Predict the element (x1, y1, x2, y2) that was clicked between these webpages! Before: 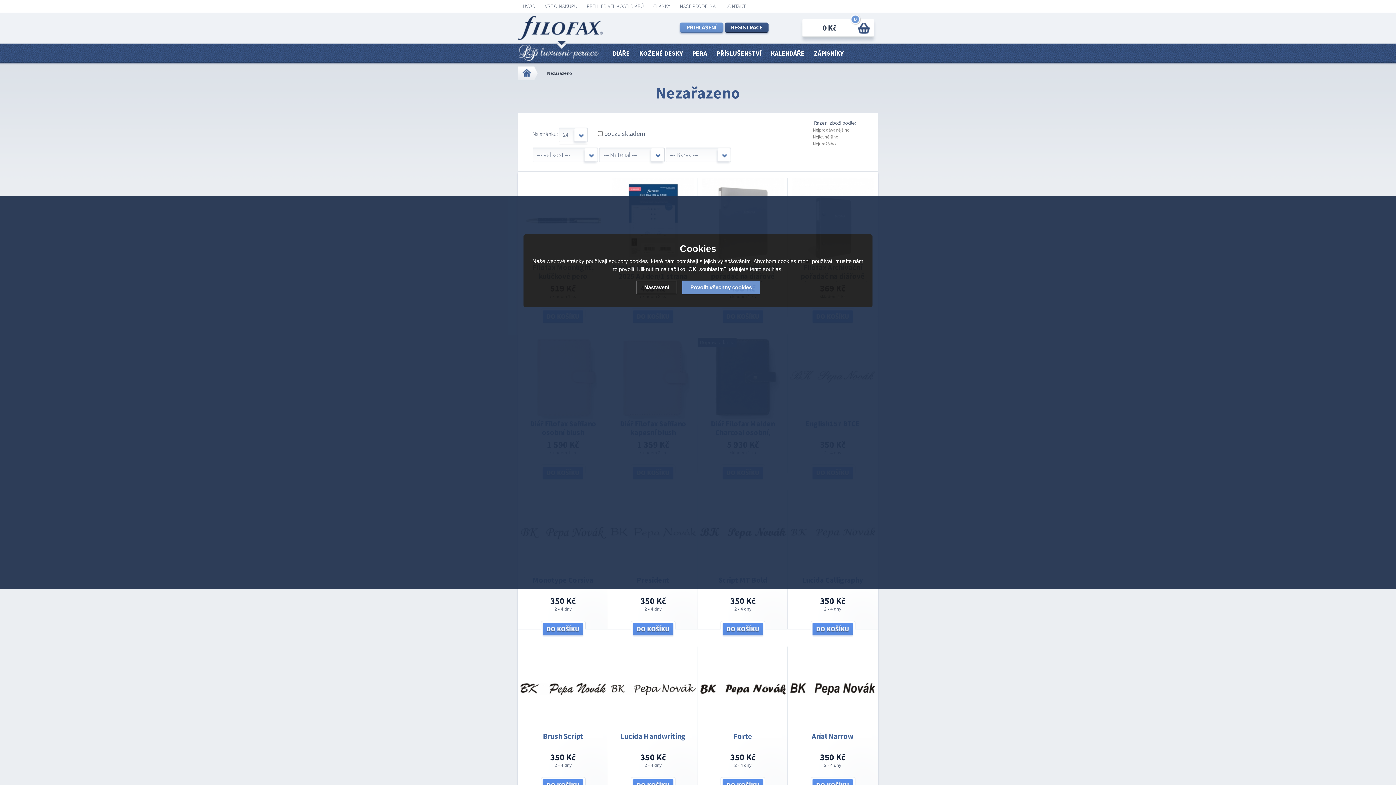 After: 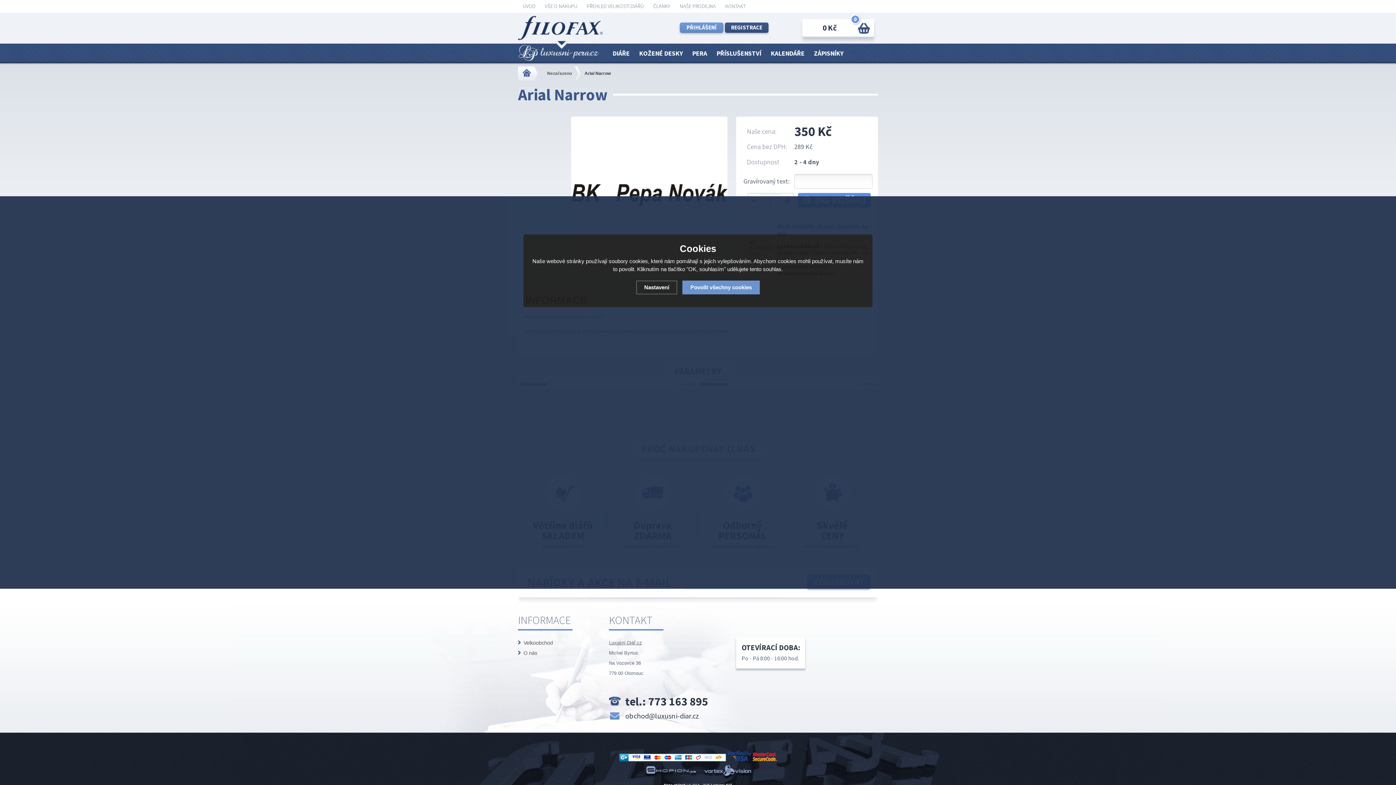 Action: label: Arial Narrow bbox: (812, 732, 853, 741)